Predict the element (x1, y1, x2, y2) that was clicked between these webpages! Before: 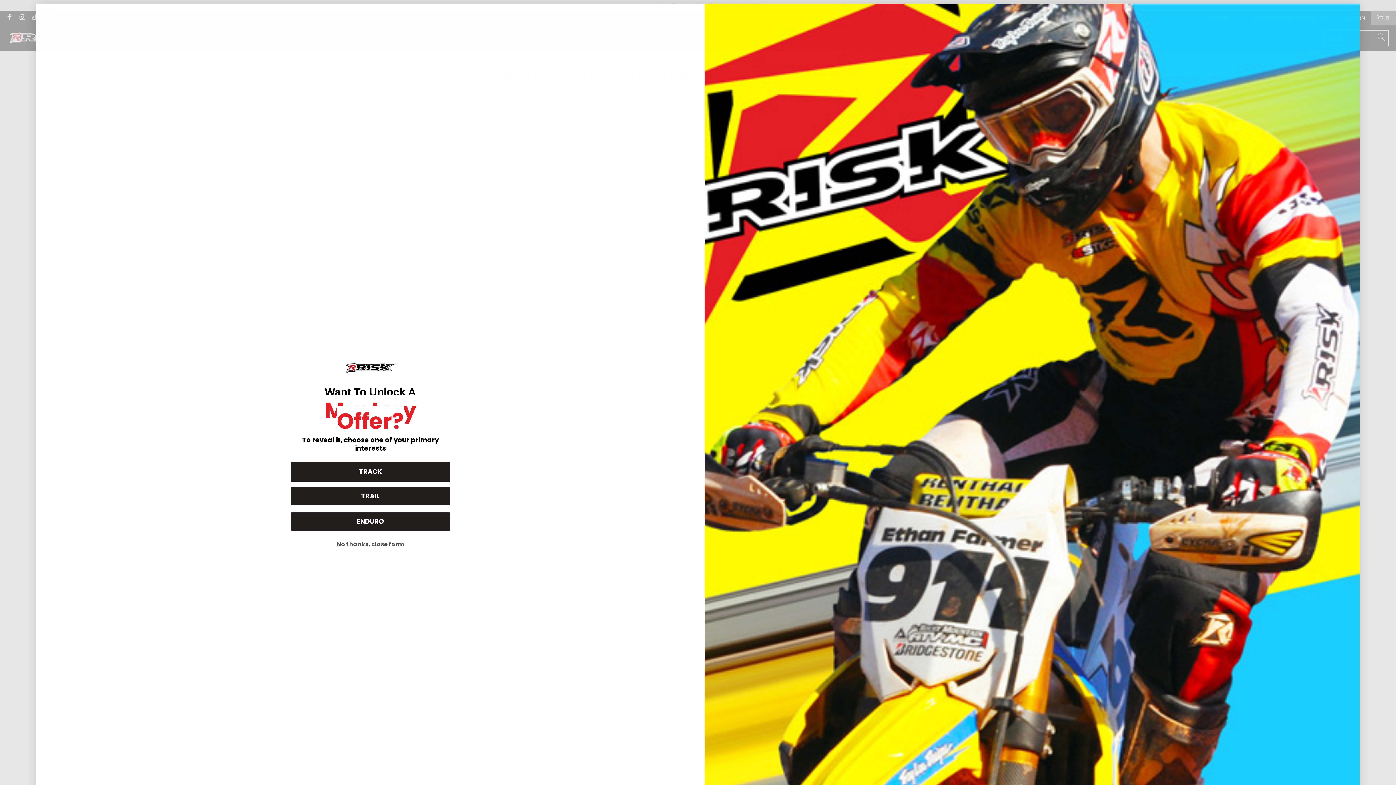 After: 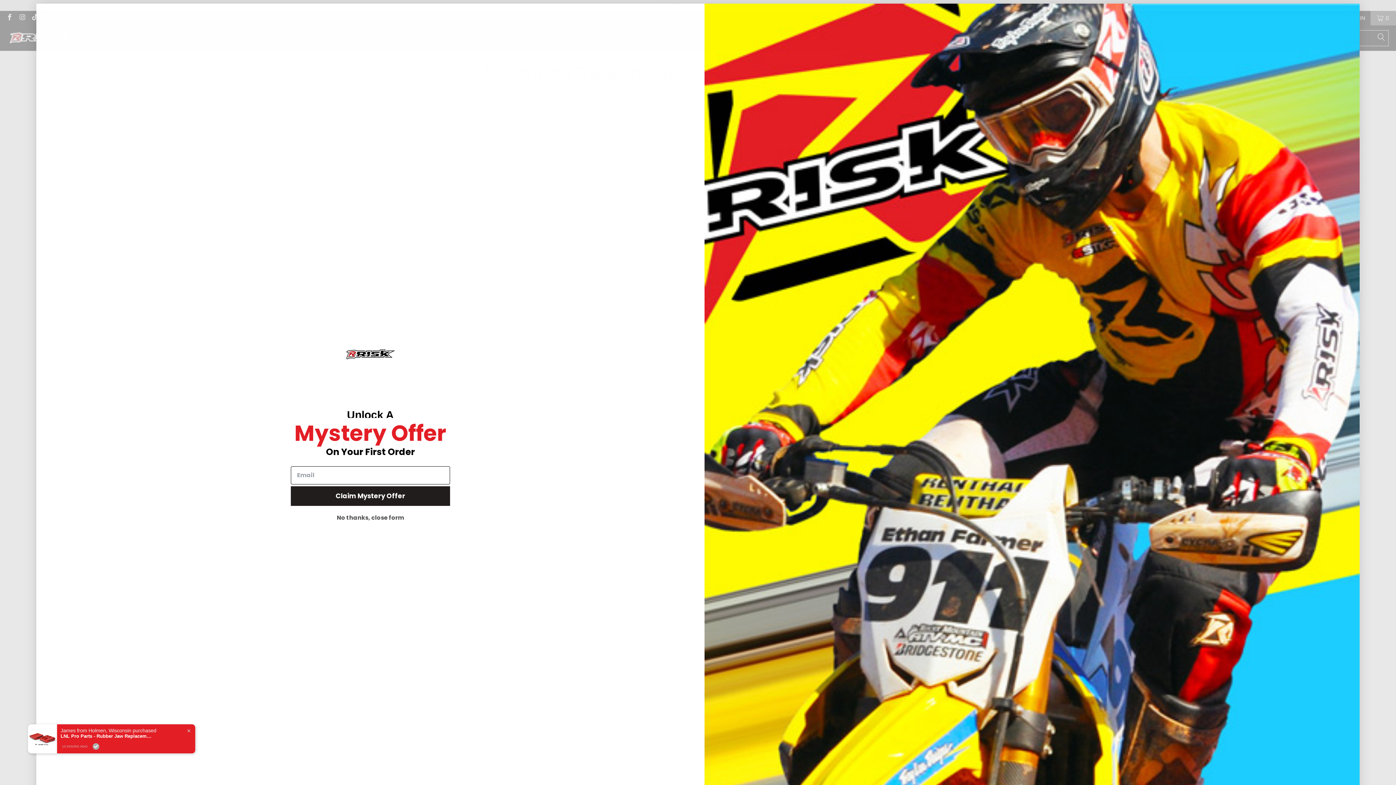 Action: label: TRACK bbox: (290, 462, 450, 481)